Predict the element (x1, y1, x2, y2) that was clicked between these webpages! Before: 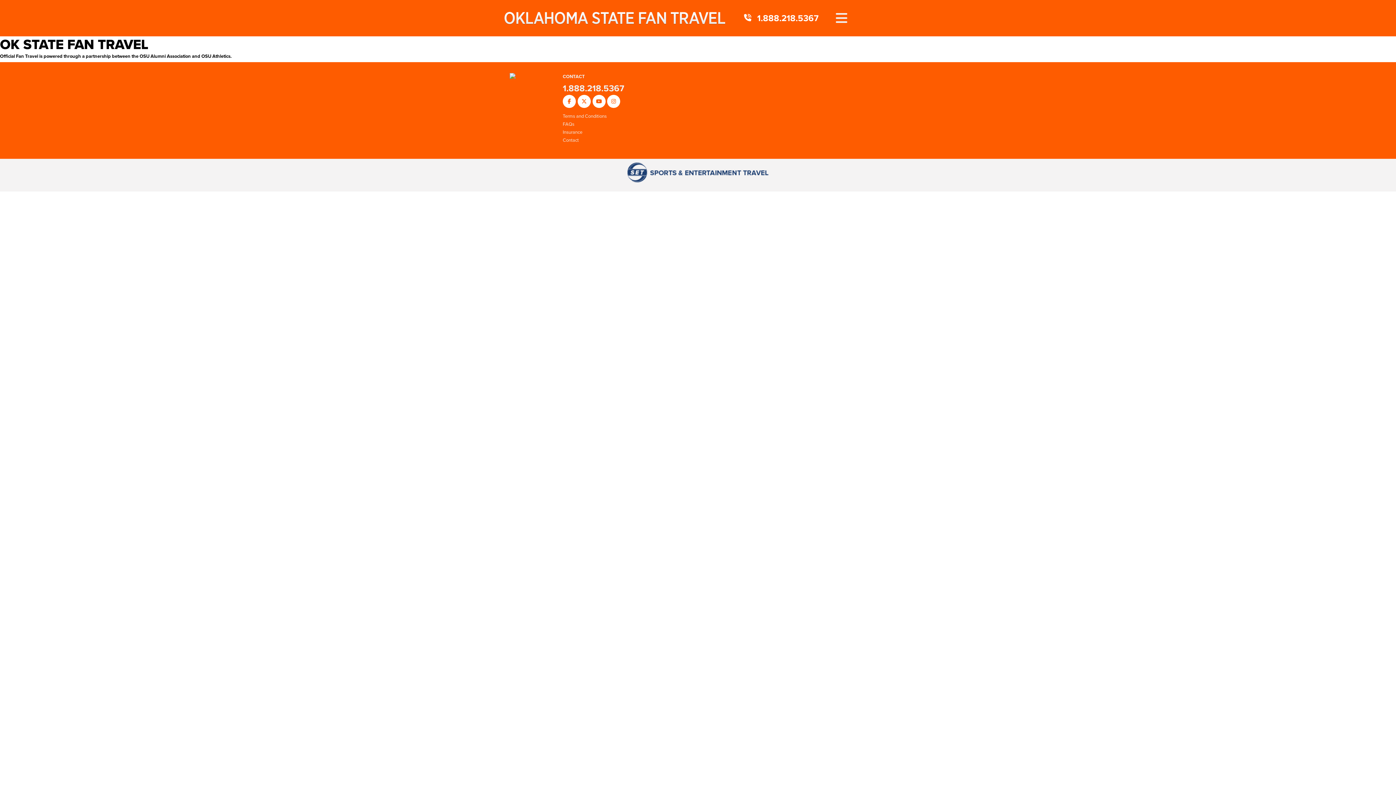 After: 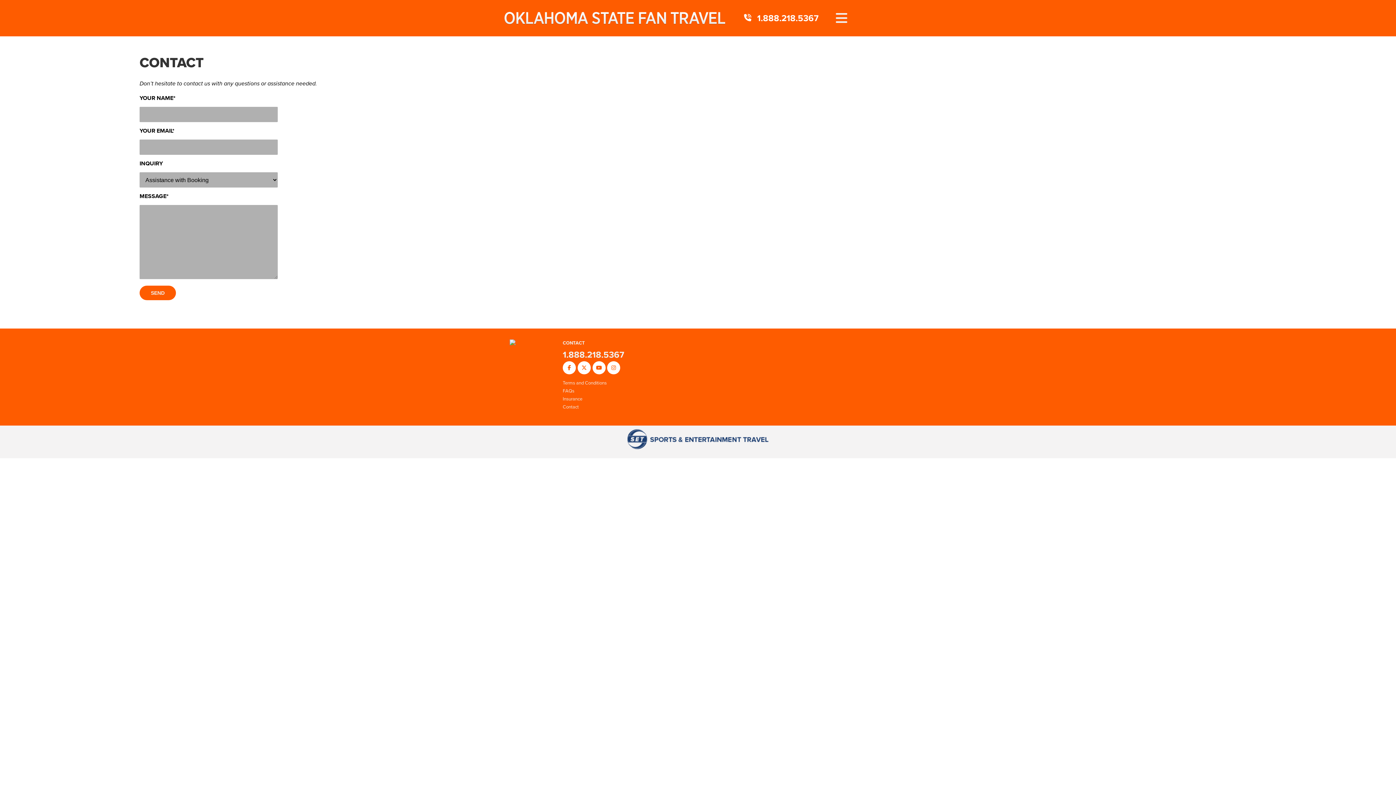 Action: label: Contact bbox: (562, 136, 578, 143)